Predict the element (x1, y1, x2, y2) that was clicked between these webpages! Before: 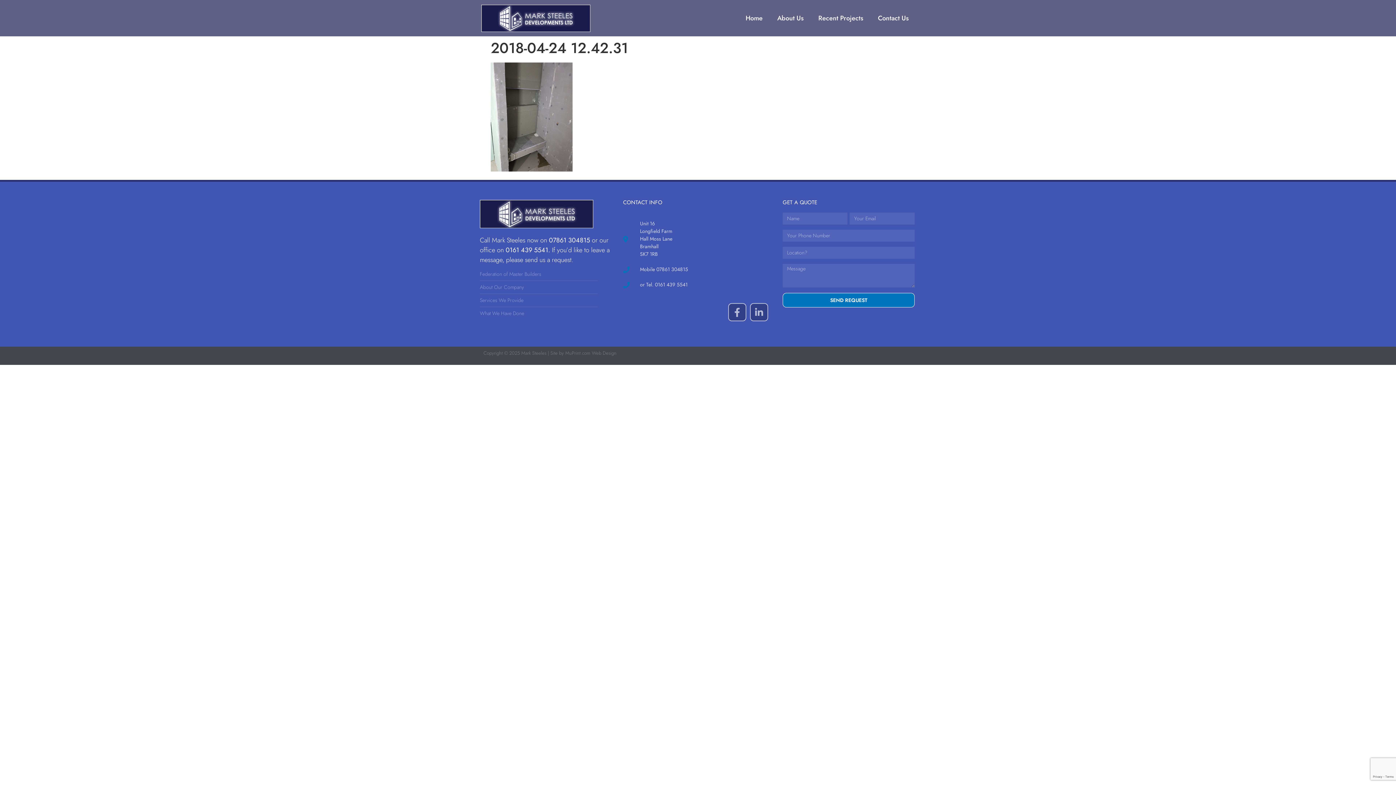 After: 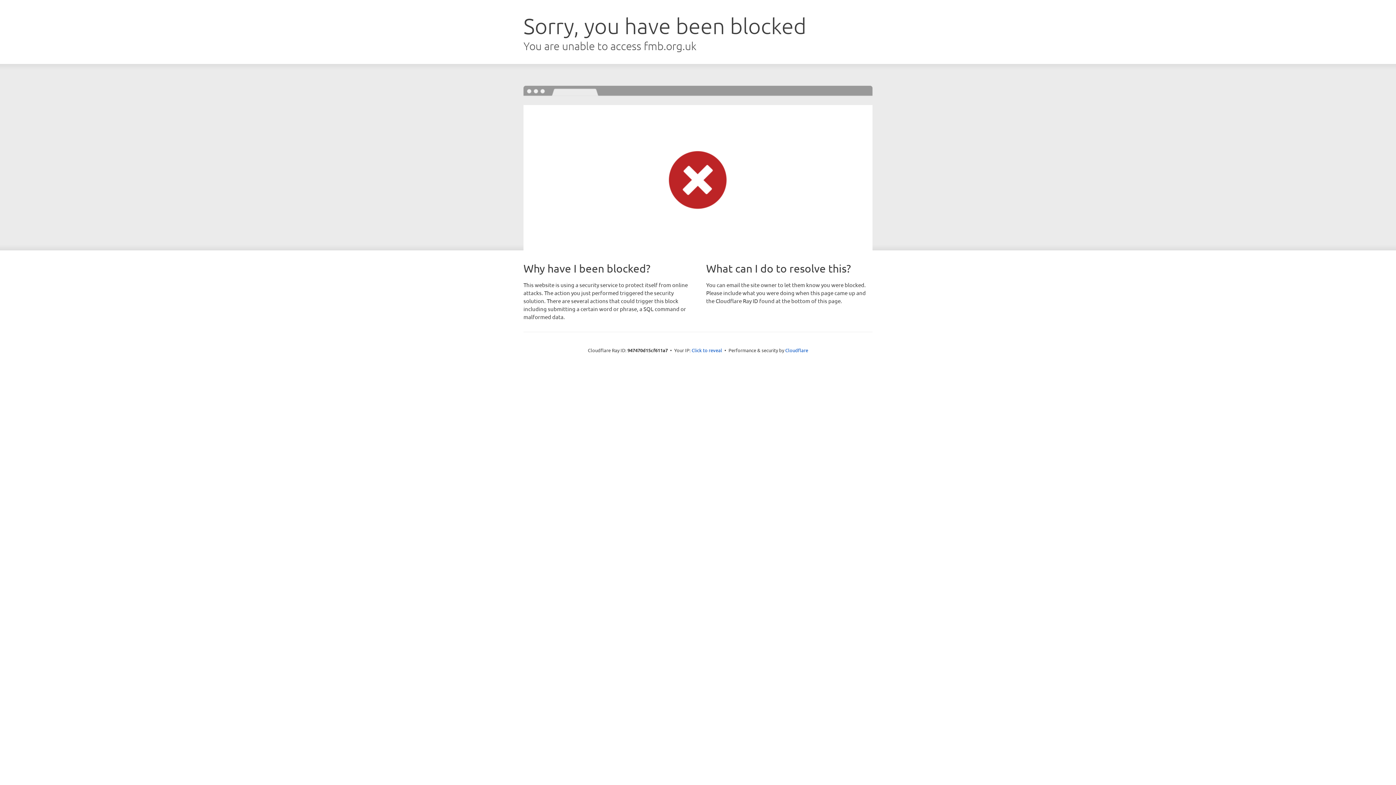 Action: label: Federation of Master Builders bbox: (480, 270, 597, 278)